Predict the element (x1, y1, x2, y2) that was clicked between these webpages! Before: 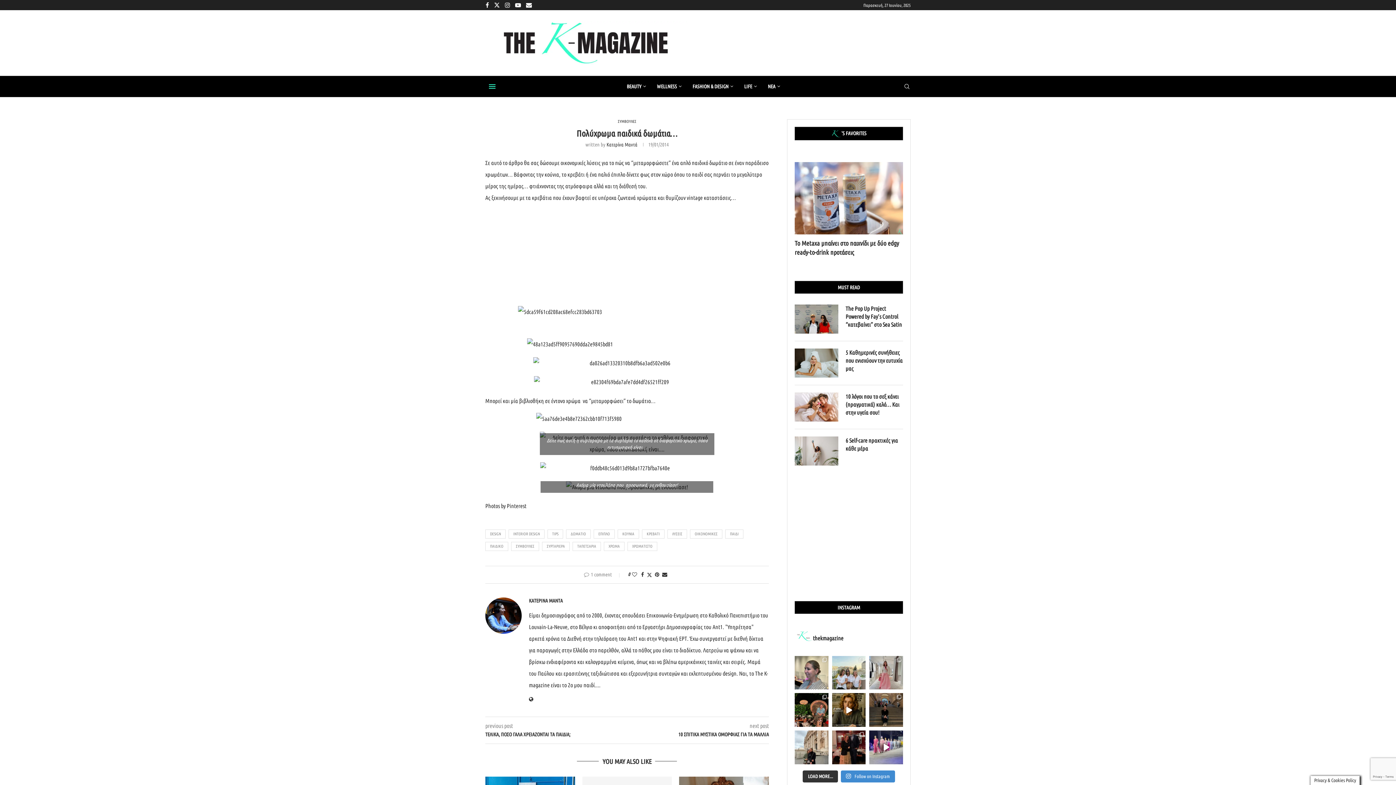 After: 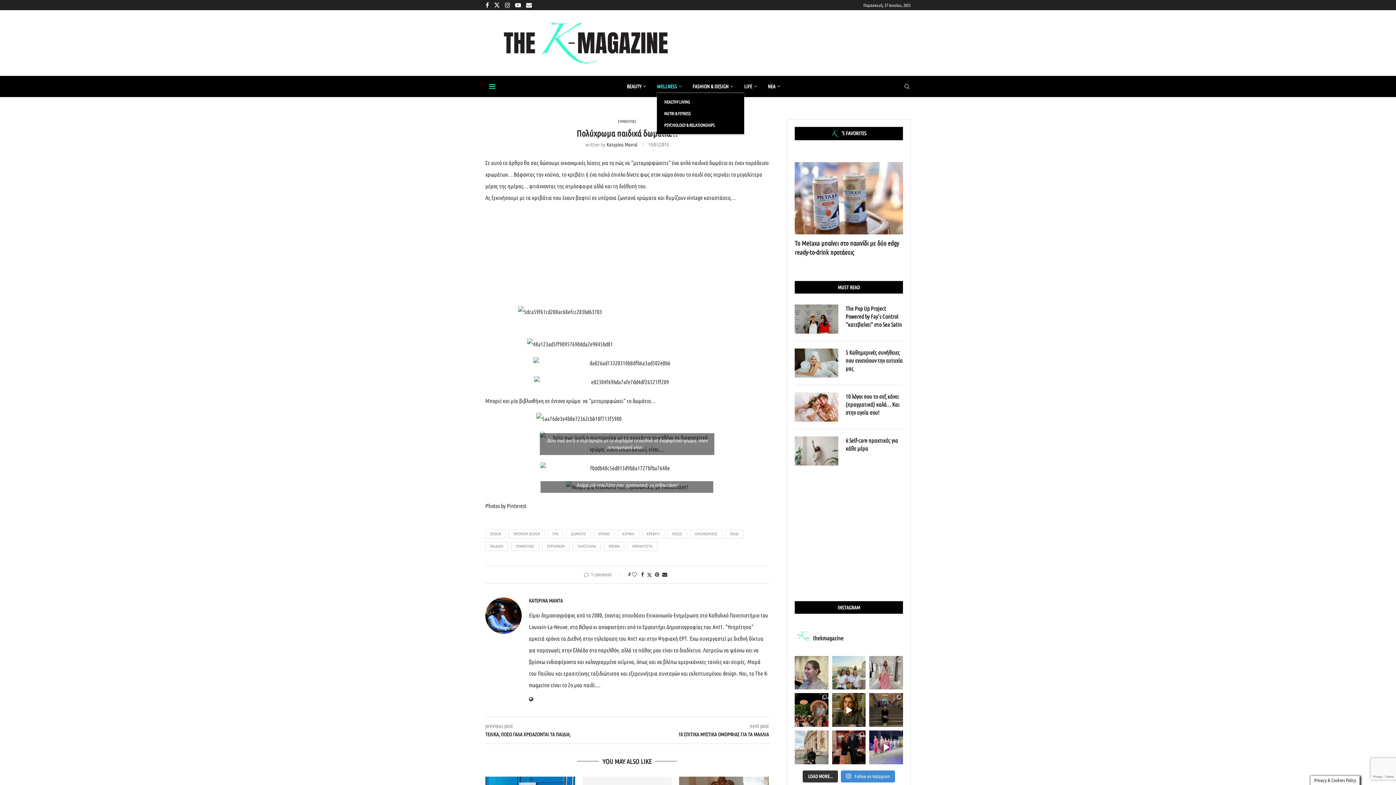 Action: bbox: (657, 81, 681, 92) label: WELLNESS